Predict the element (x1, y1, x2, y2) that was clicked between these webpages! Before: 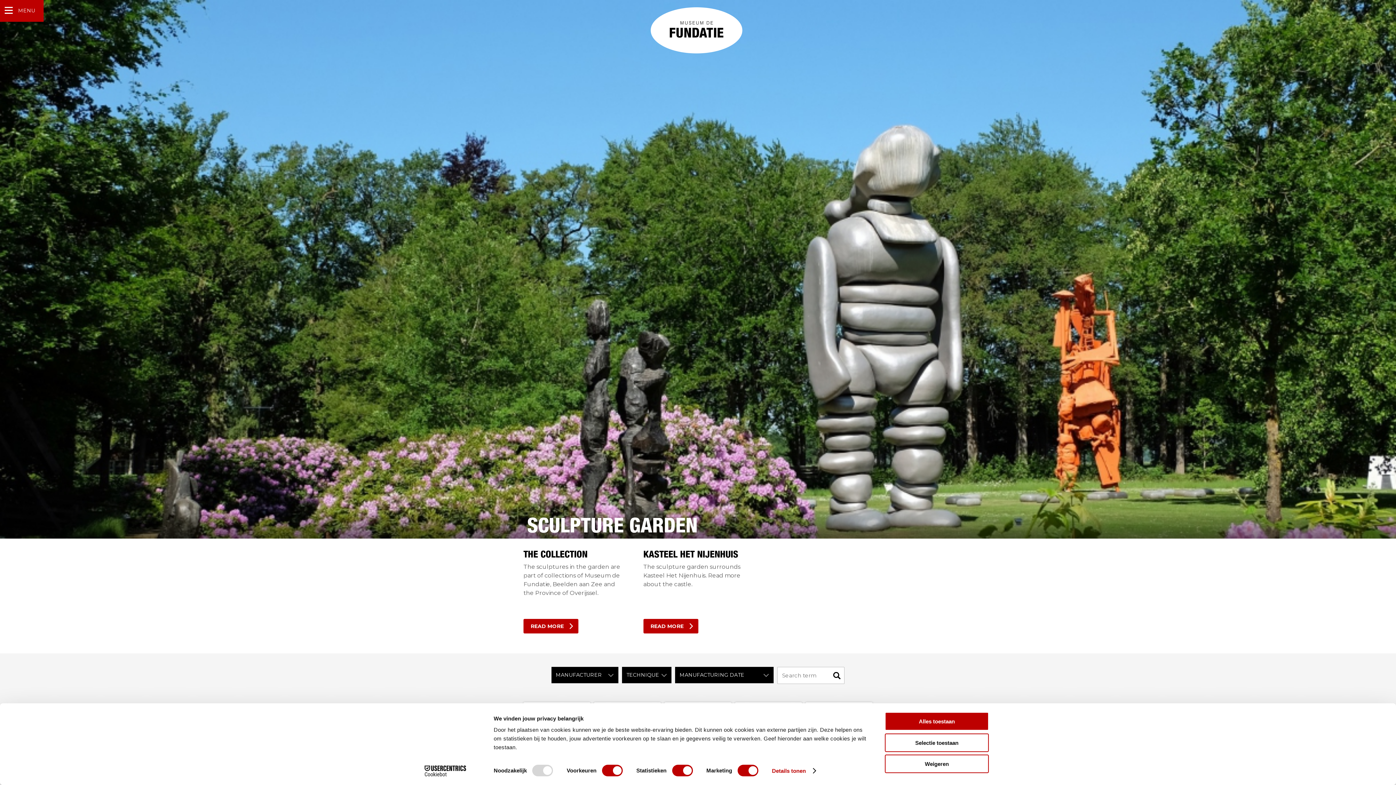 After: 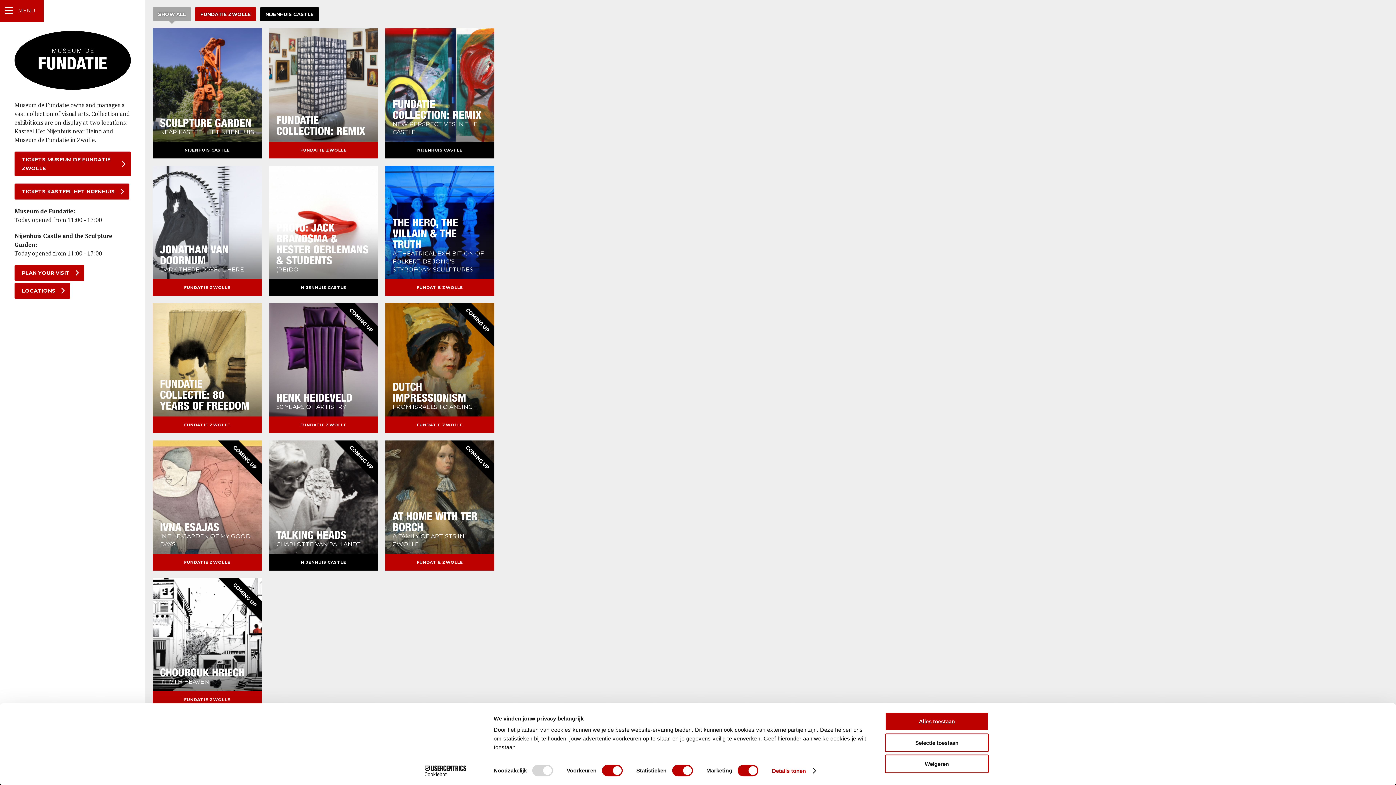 Action: bbox: (650, 7, 742, 41)